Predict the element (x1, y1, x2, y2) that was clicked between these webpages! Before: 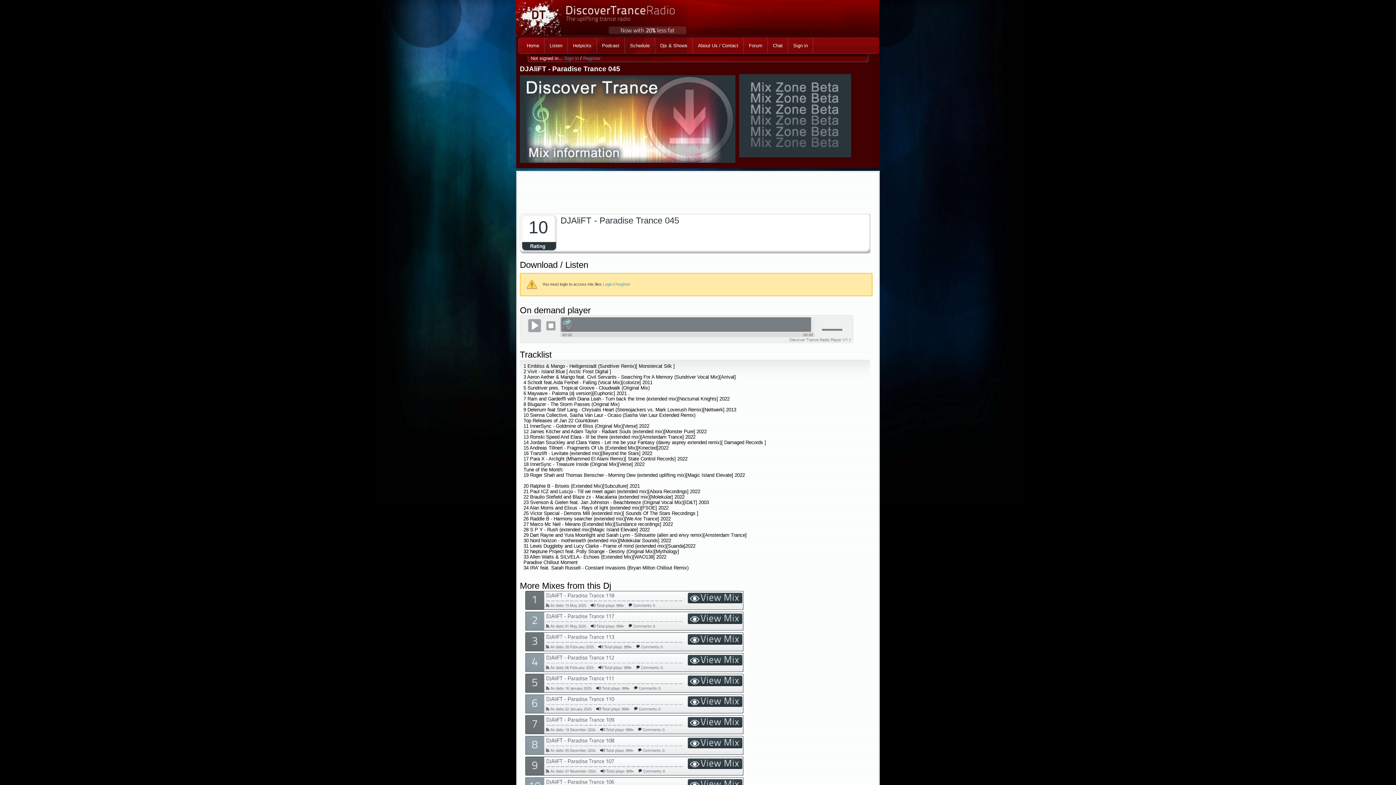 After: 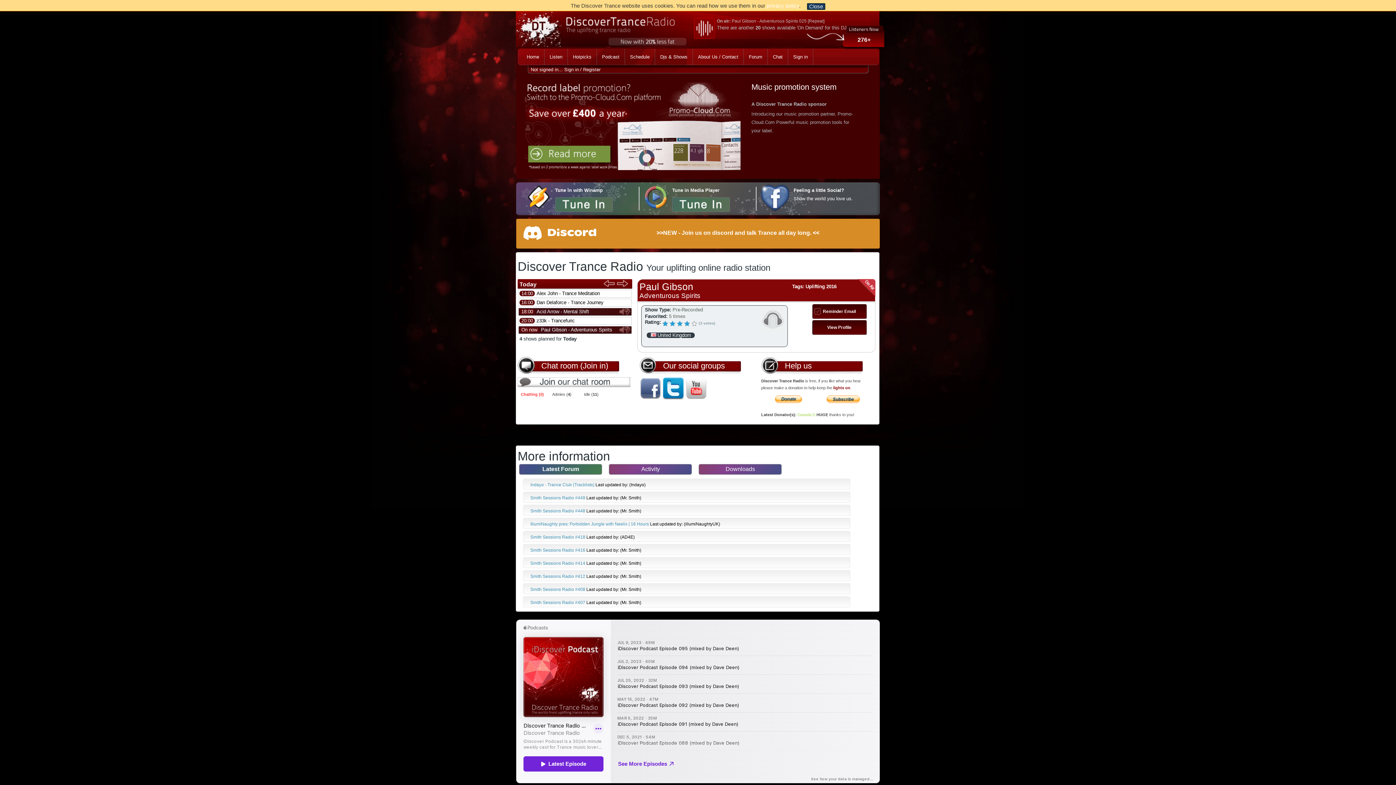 Action: bbox: (521, 37, 544, 53) label: Home